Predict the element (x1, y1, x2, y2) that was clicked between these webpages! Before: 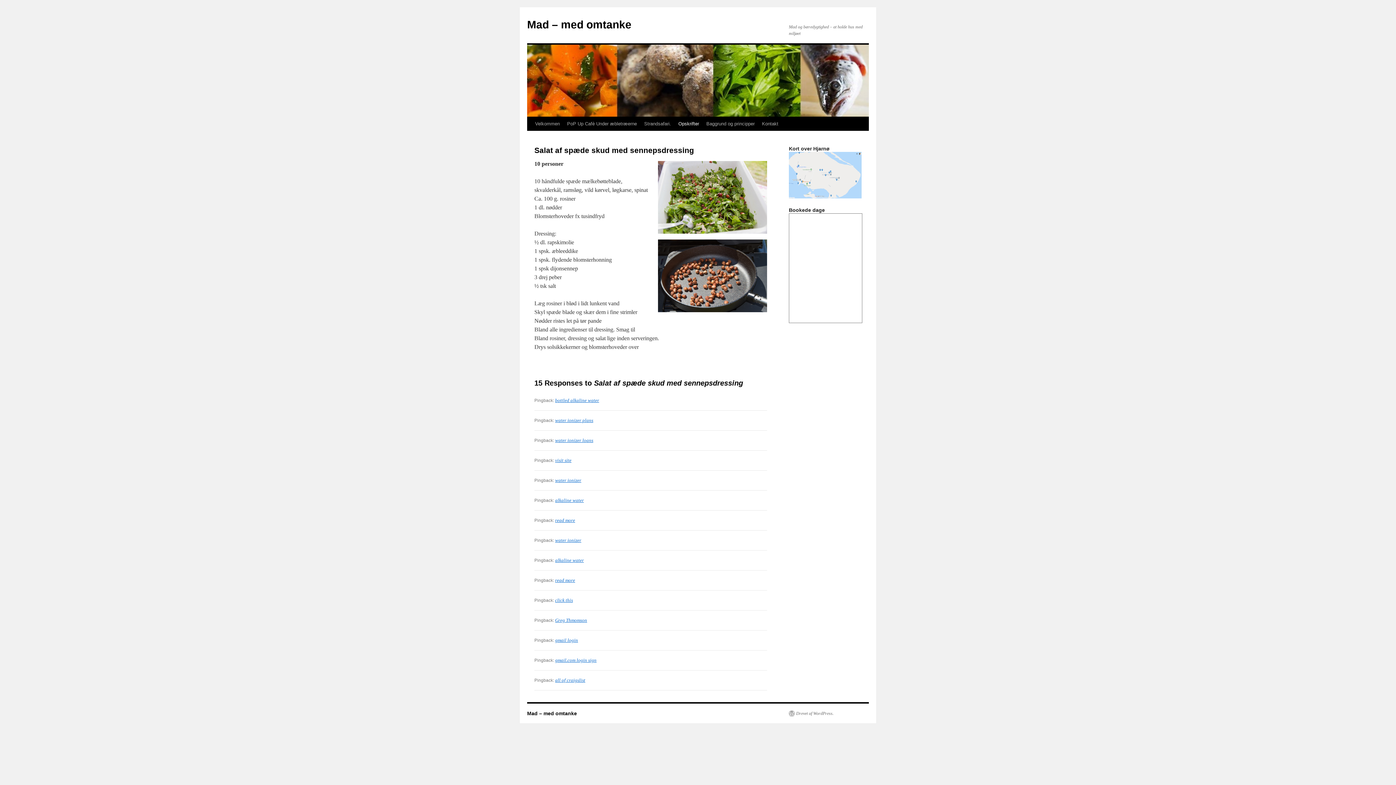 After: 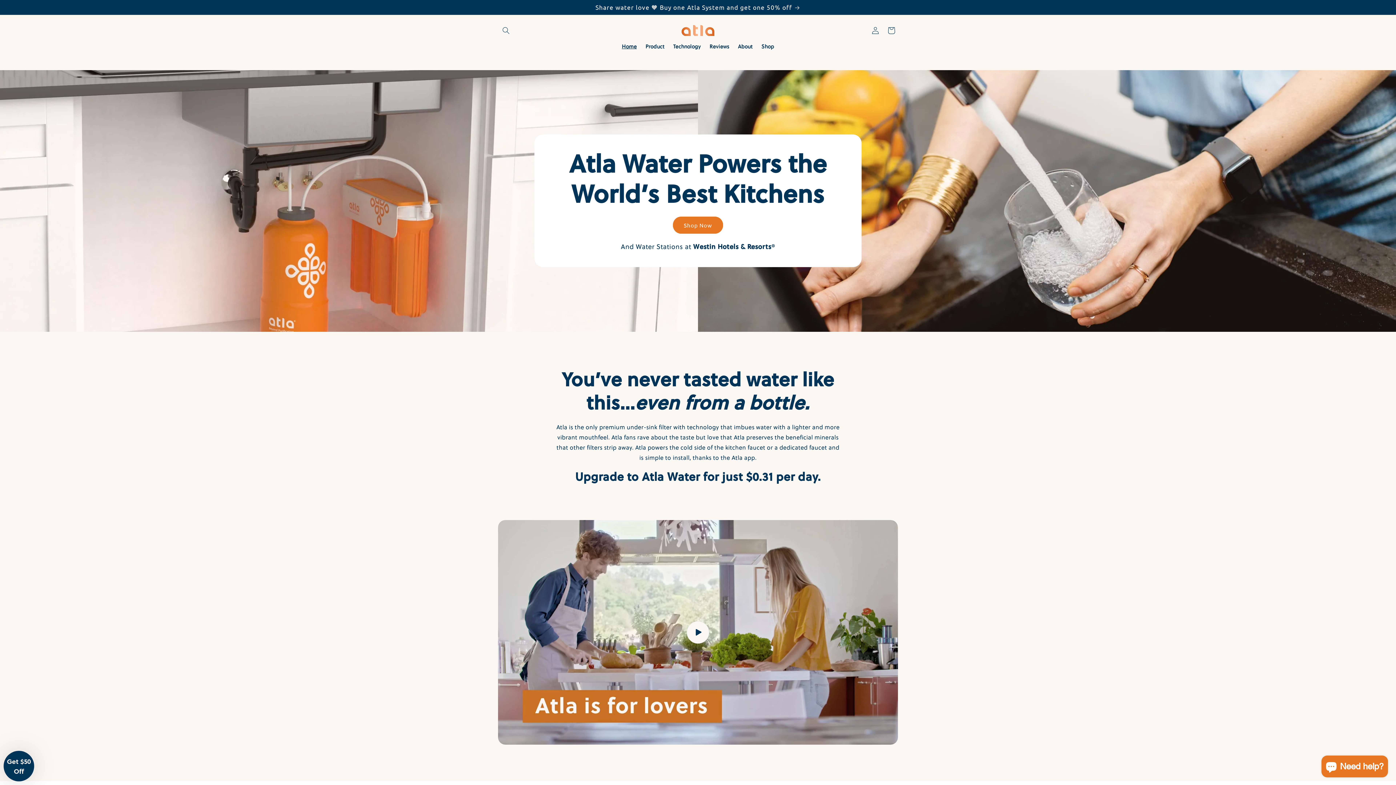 Action: label: alkaline water bbox: (555, 497, 584, 503)